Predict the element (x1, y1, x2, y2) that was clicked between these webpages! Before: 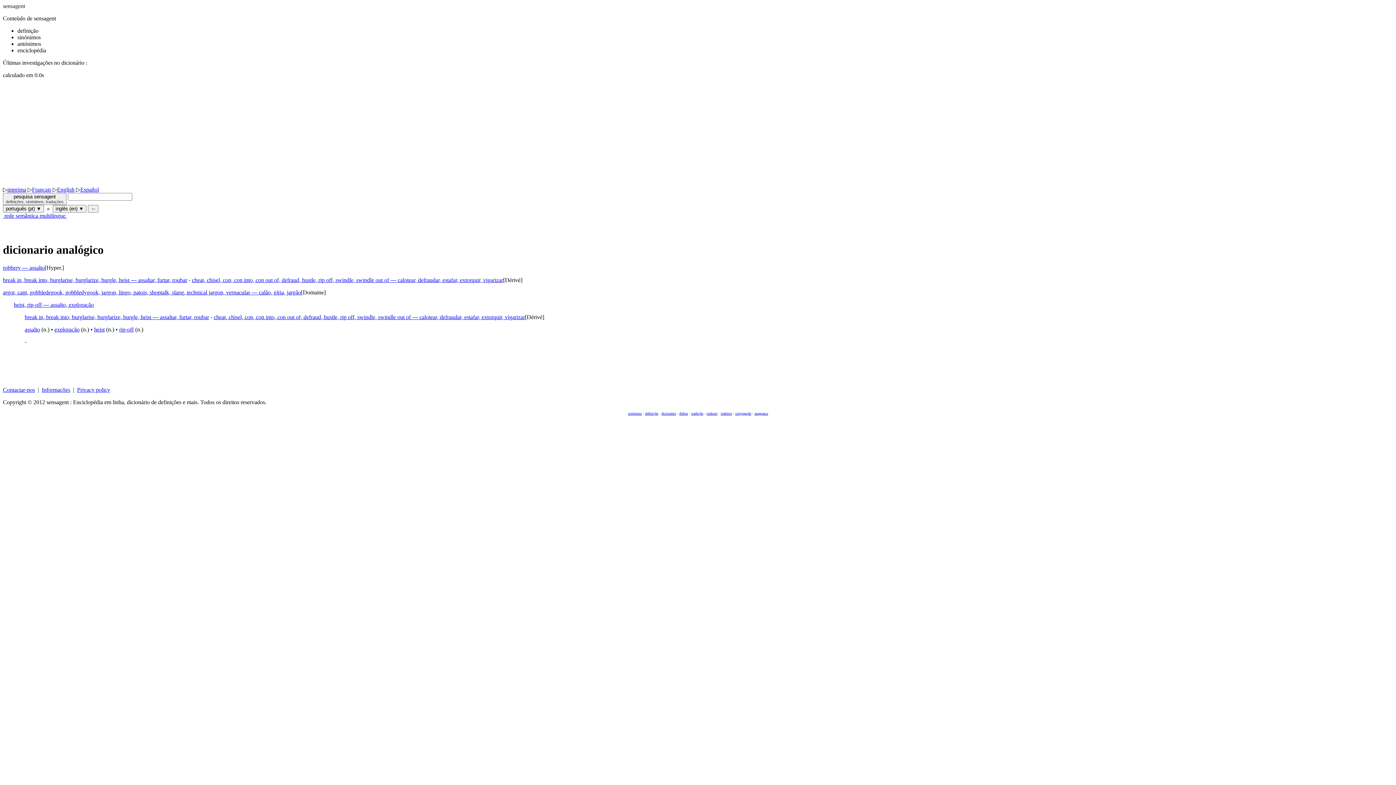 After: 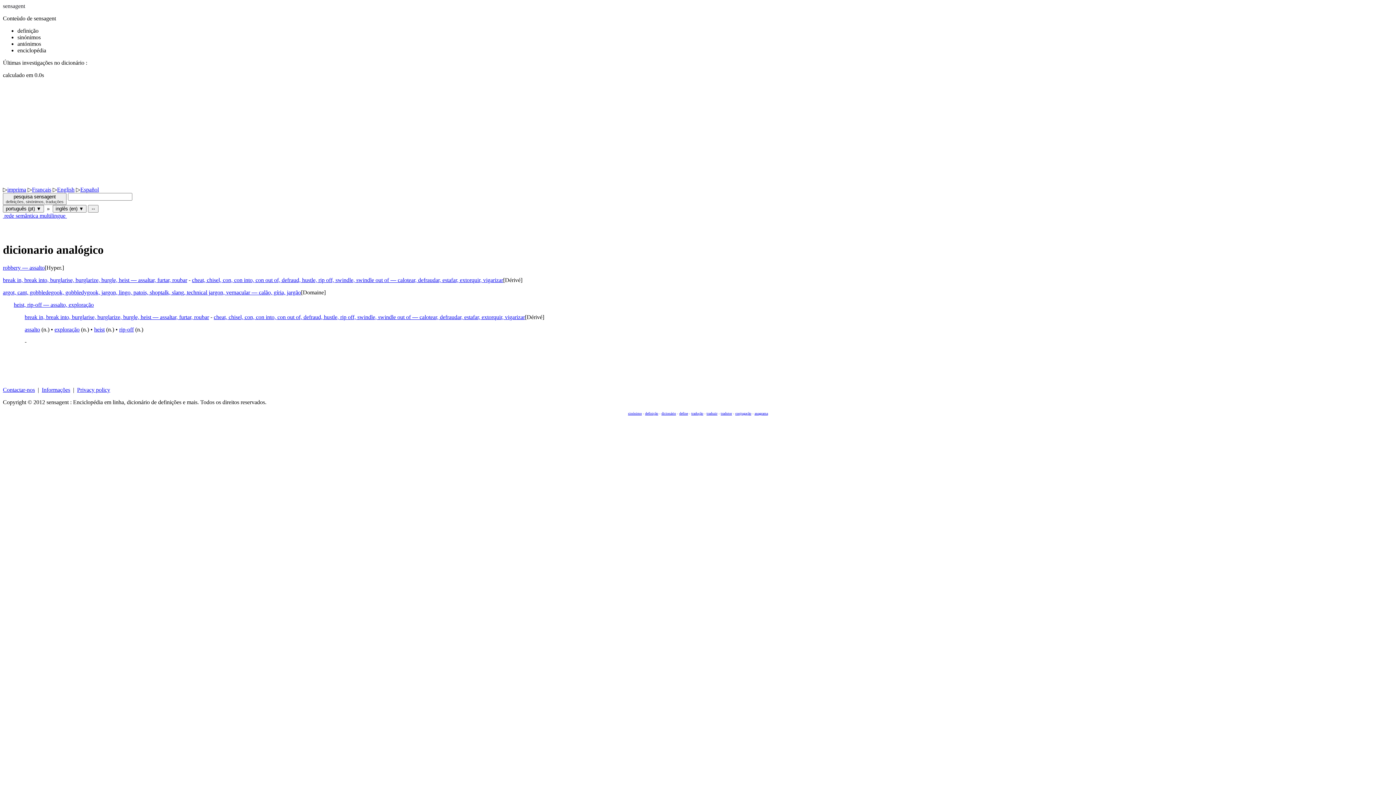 Action: bbox: (2, 84, 1393, 186)